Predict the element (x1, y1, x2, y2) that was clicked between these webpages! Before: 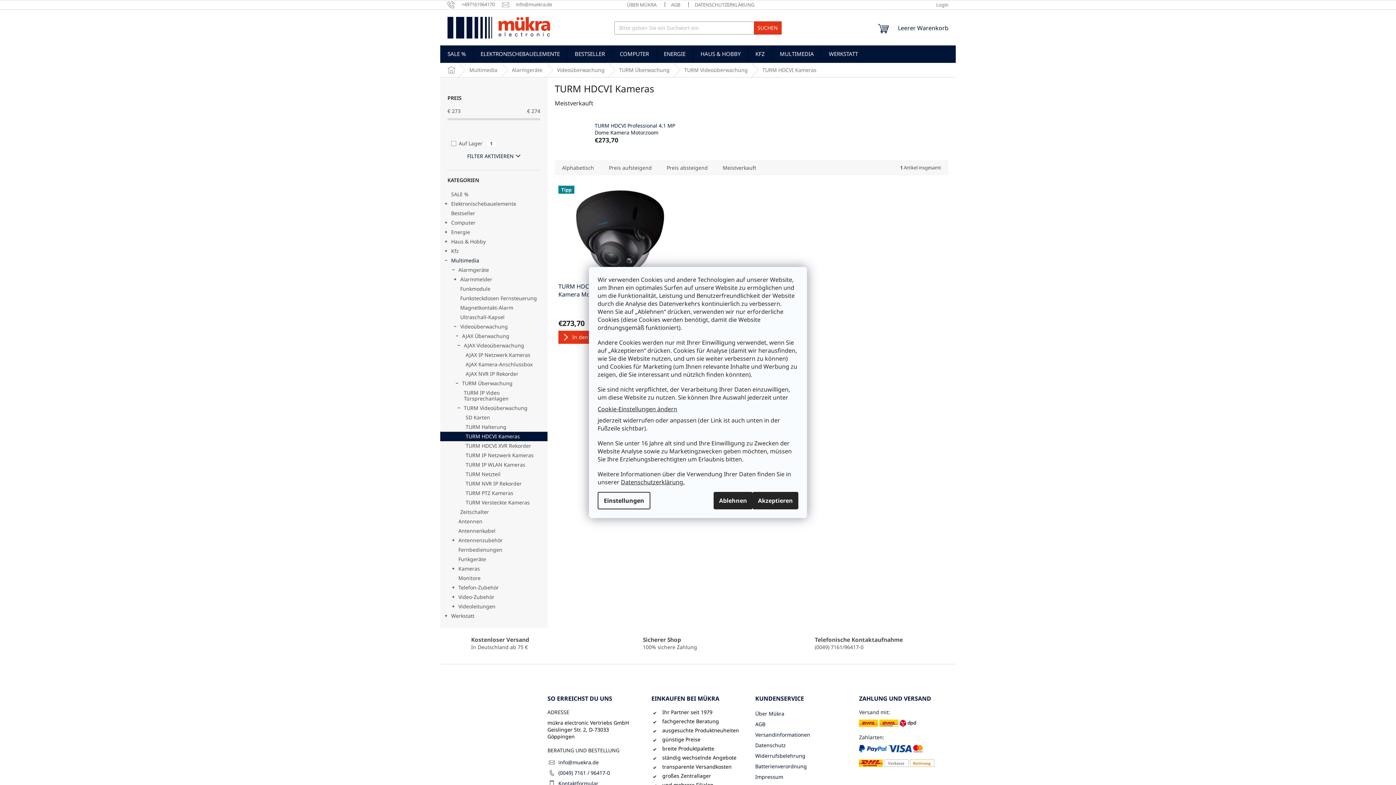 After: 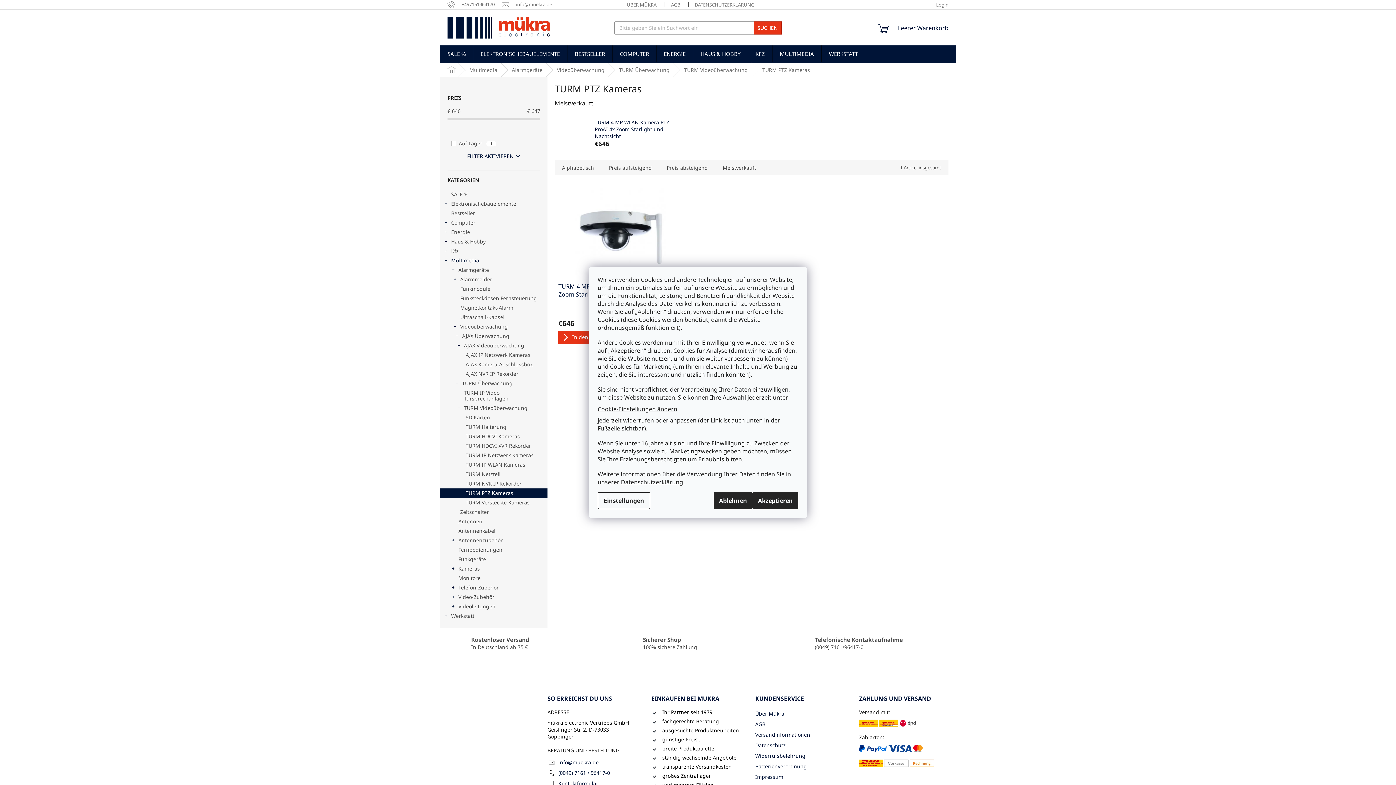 Action: bbox: (440, 488, 547, 498) label: TURM PTZ Kameras